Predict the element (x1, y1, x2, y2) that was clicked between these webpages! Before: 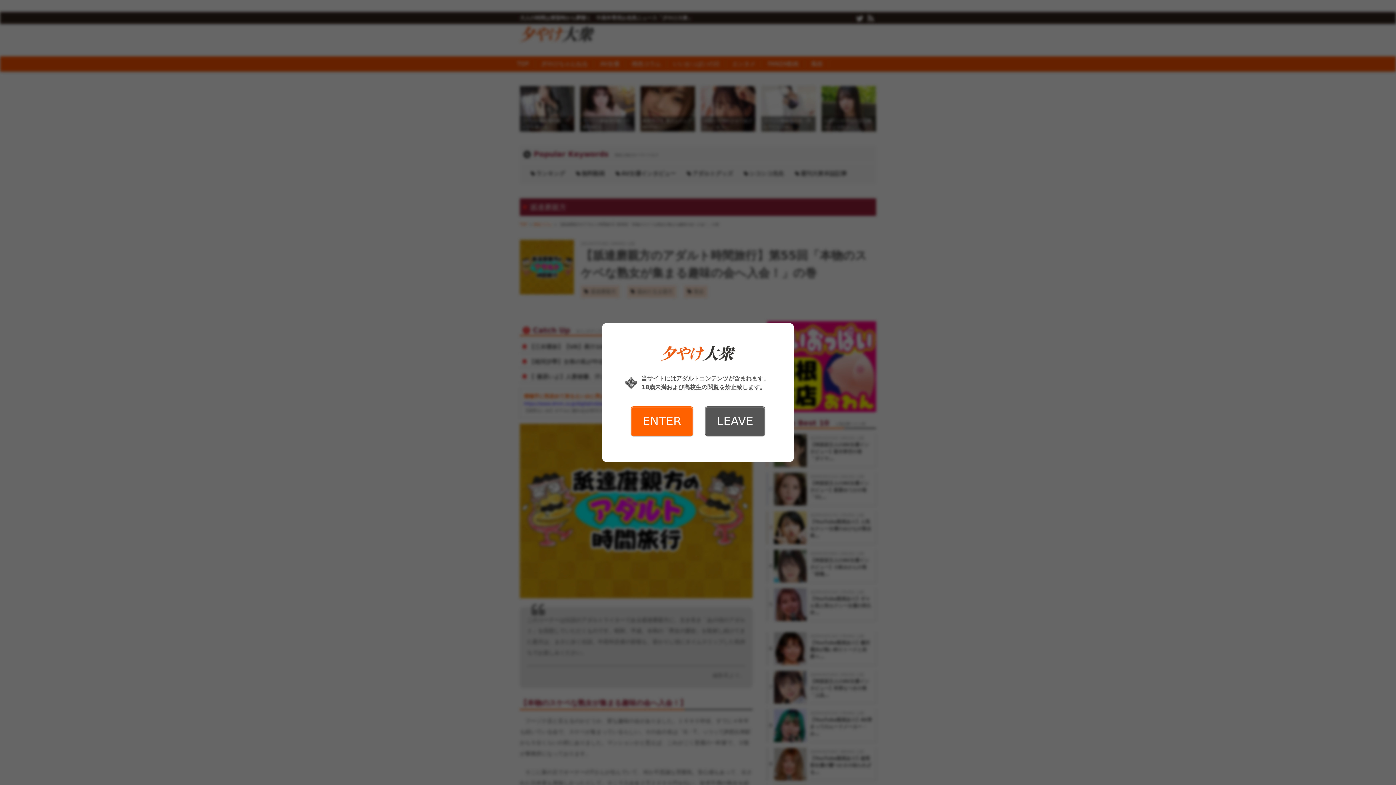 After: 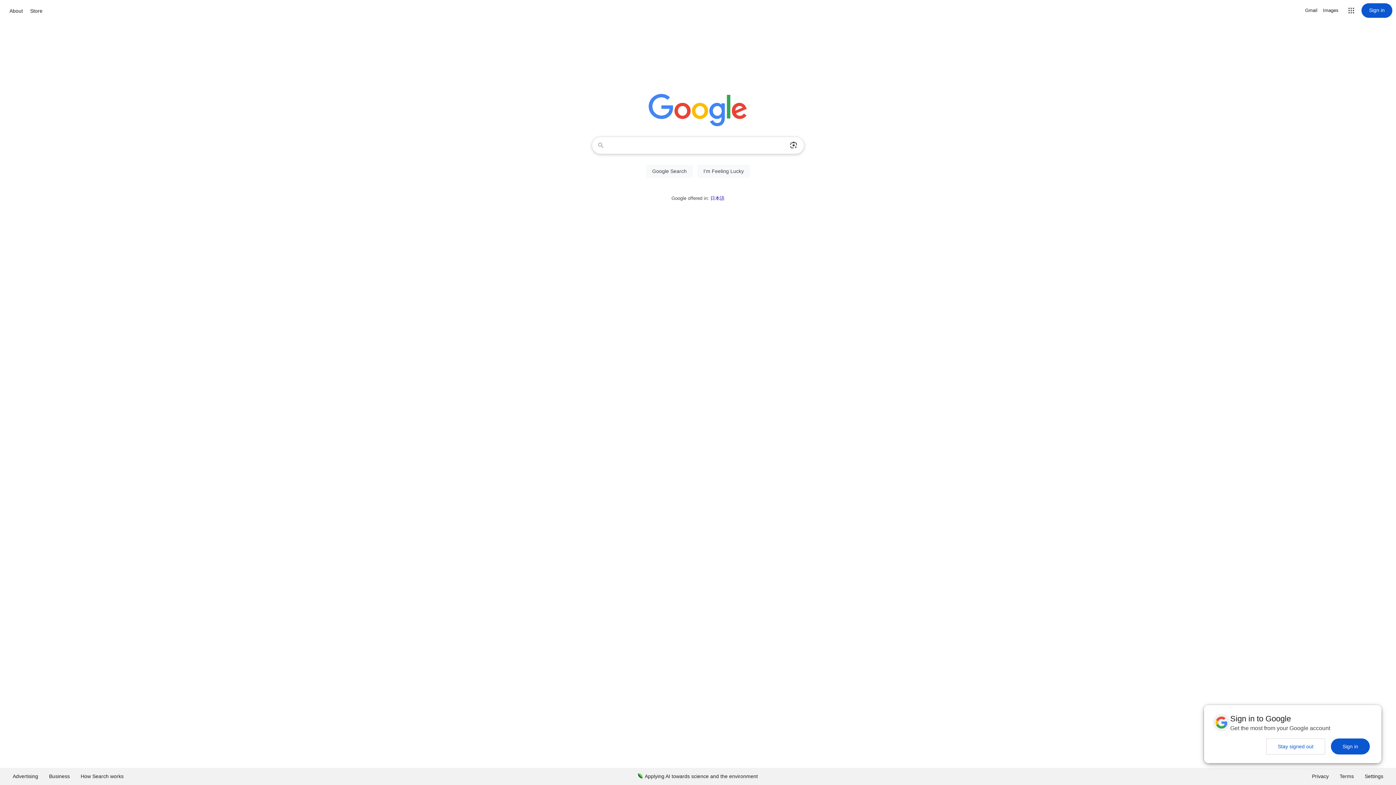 Action: label: LEAVE bbox: (705, 406, 765, 436)